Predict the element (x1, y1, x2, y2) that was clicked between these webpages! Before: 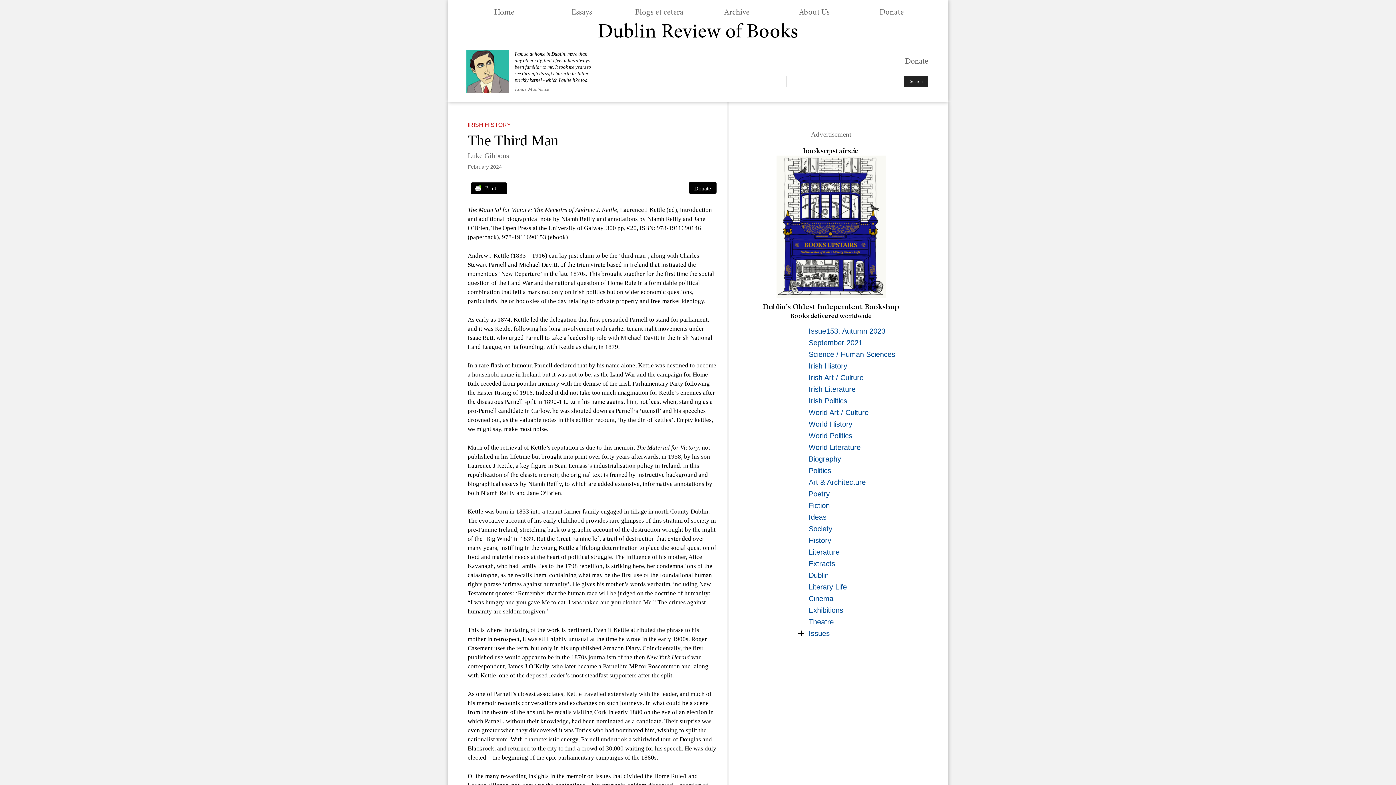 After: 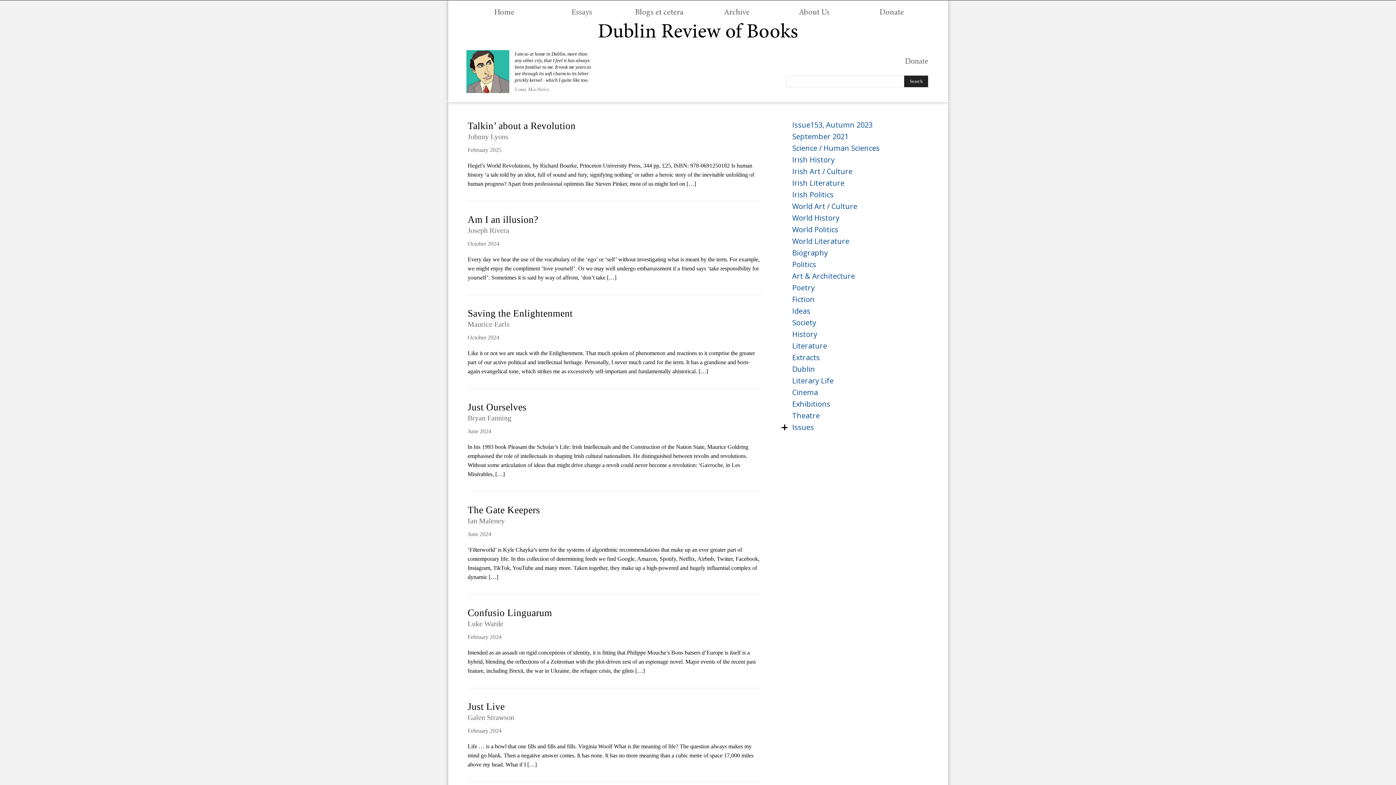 Action: label: Ideas bbox: (806, 512, 926, 522)